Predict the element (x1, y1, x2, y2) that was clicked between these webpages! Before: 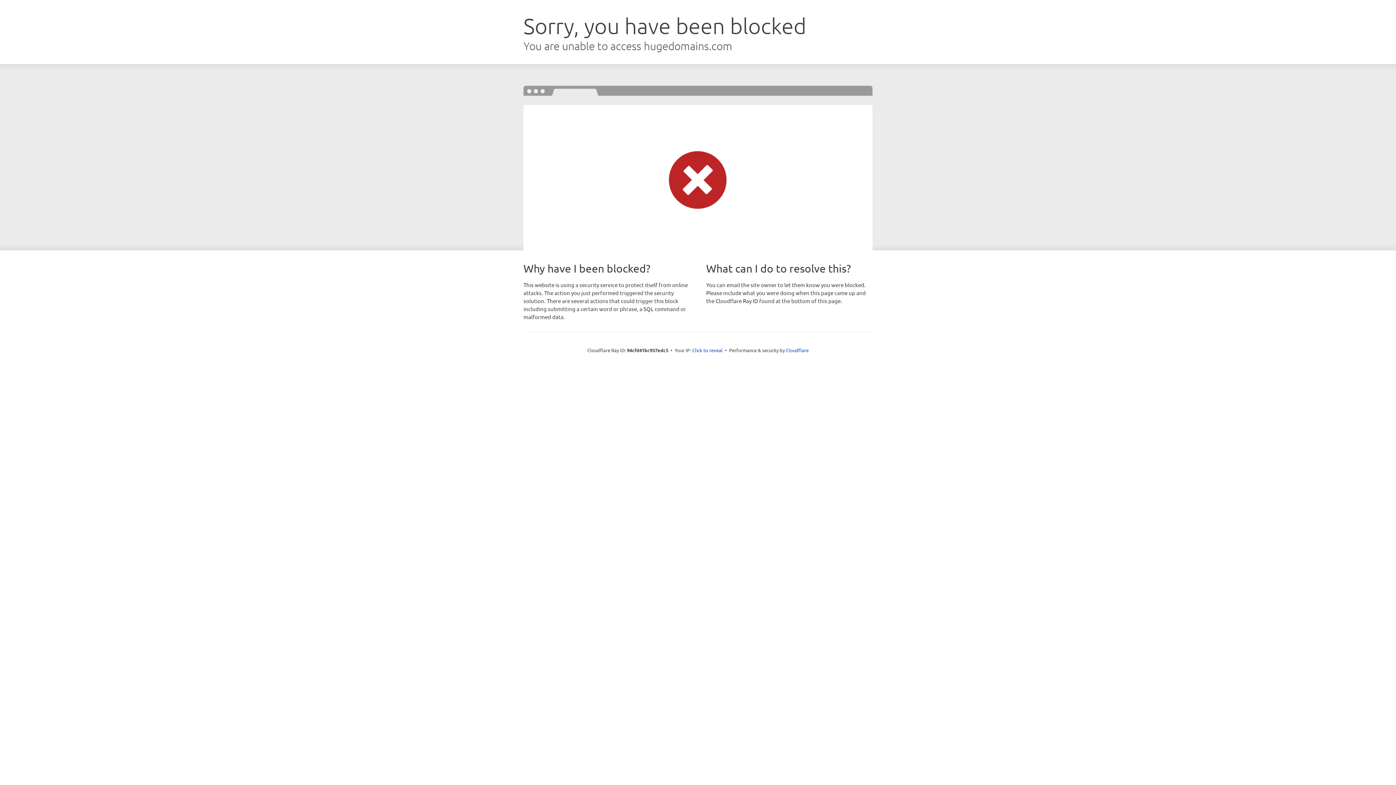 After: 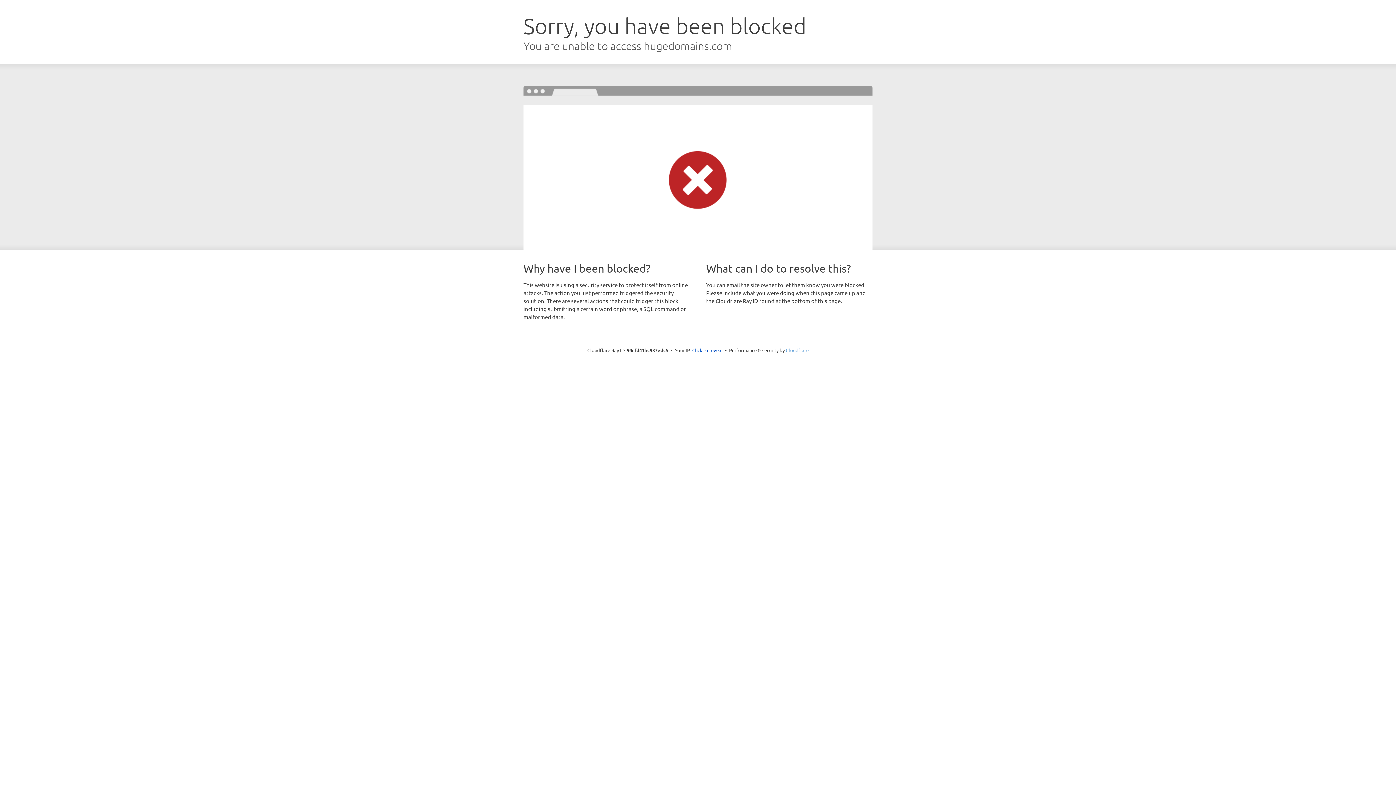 Action: bbox: (786, 347, 808, 353) label: Cloudflare